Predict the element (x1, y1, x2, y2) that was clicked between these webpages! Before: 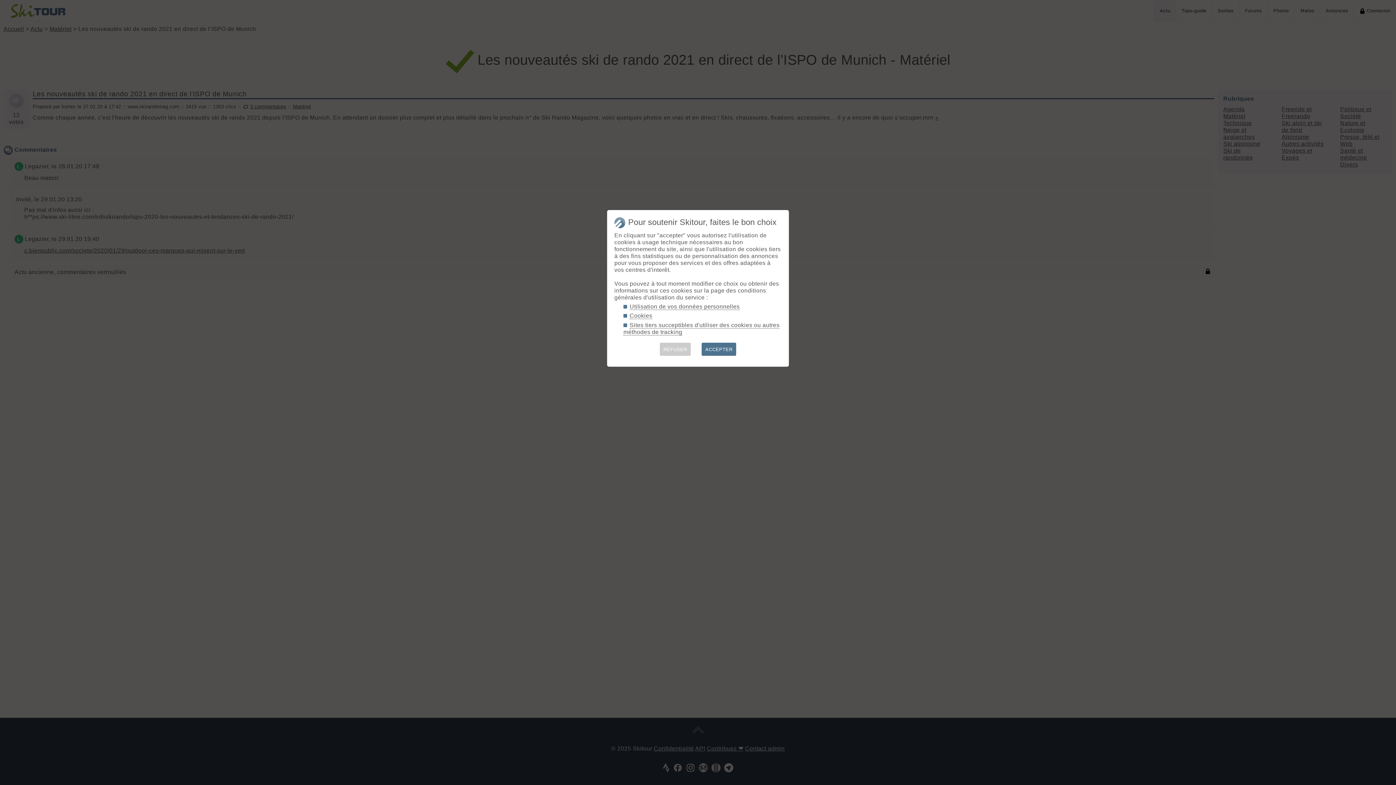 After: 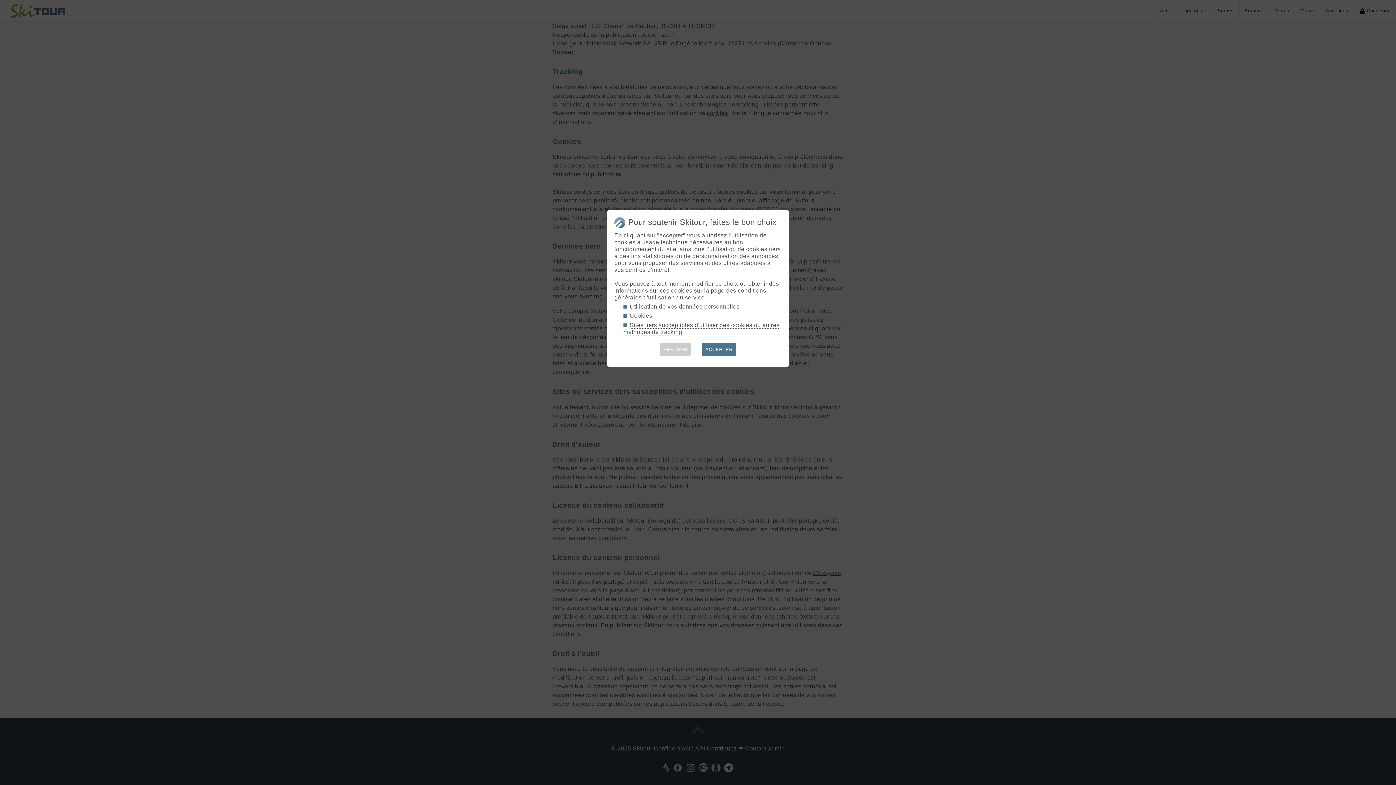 Action: label: Utilisation de vos données personnelles bbox: (629, 303, 739, 310)